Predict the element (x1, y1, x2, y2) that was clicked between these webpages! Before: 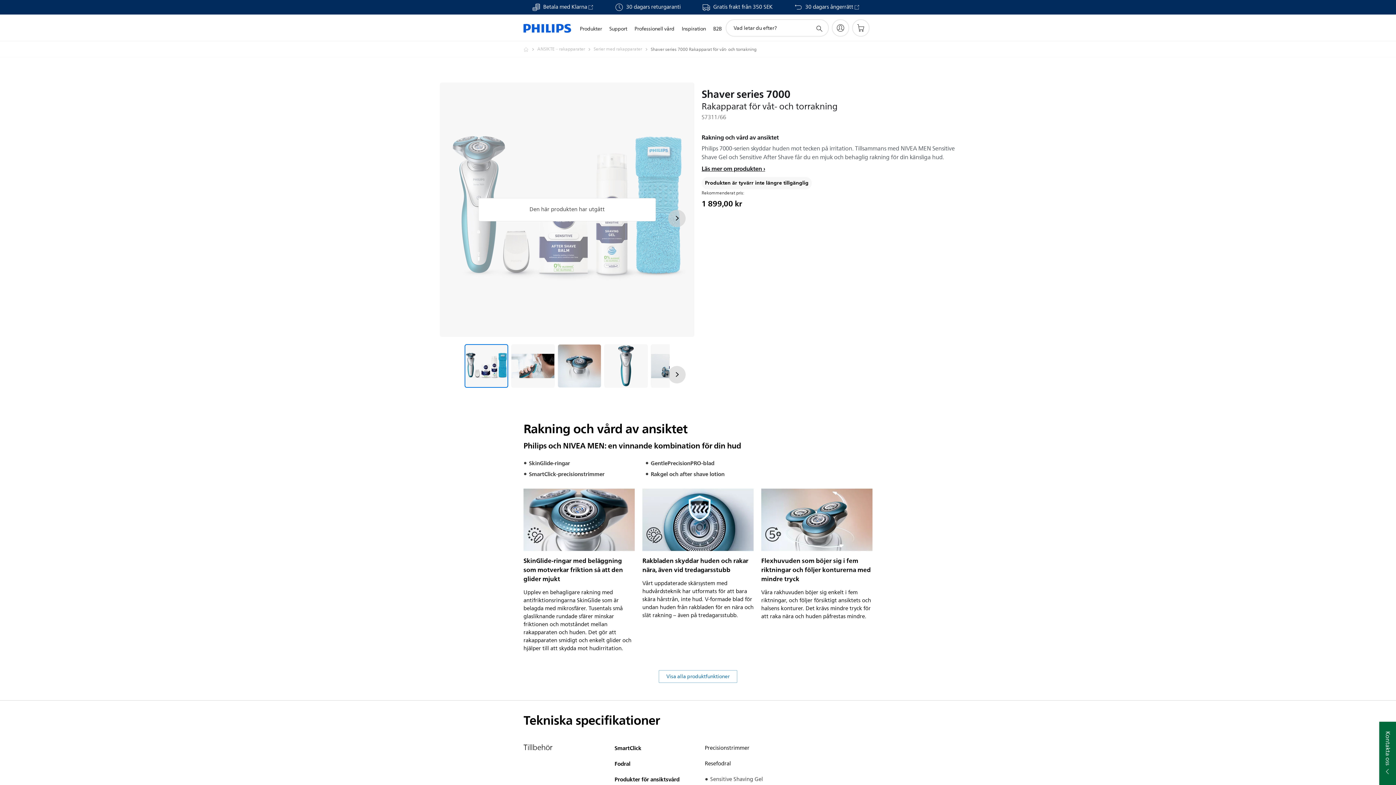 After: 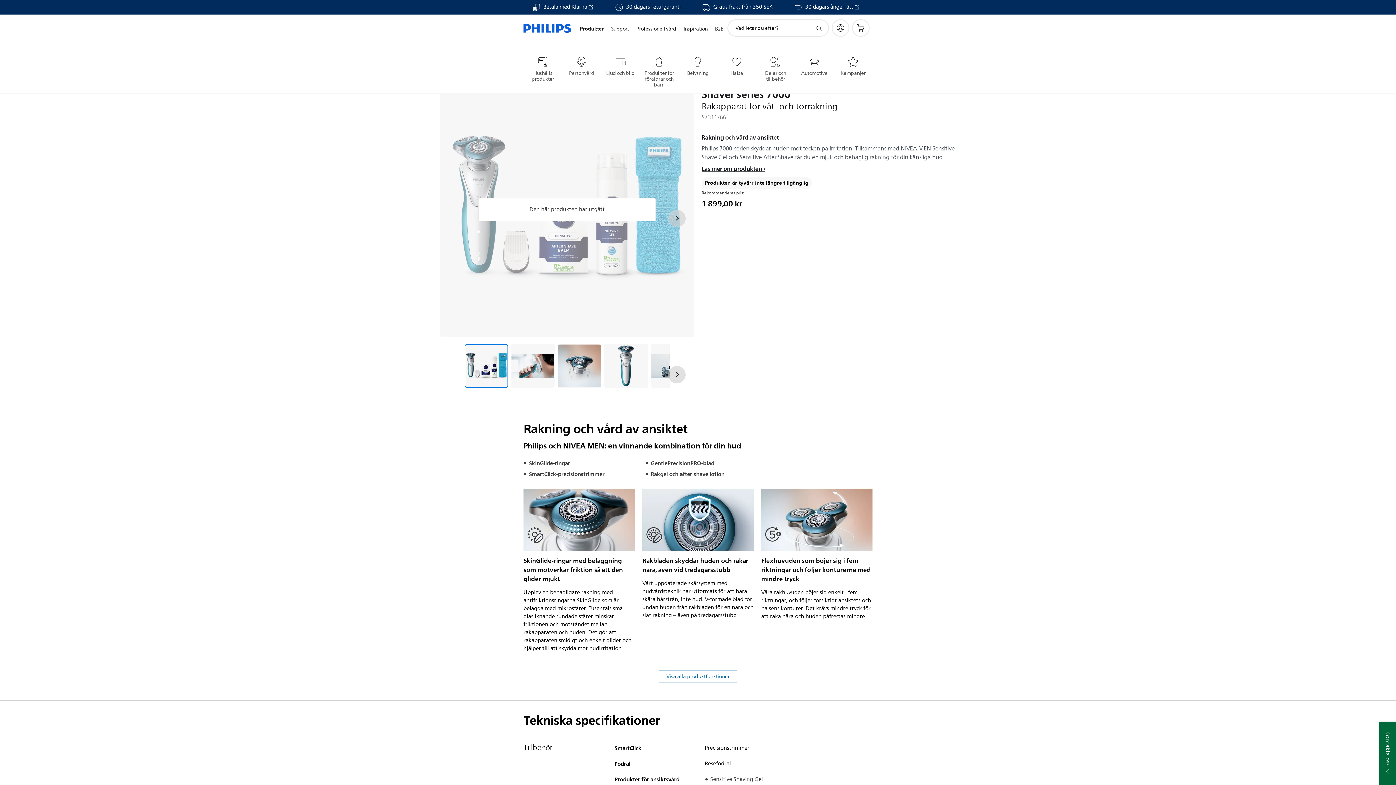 Action: bbox: (576, 16, 605, 41) label: Produkter